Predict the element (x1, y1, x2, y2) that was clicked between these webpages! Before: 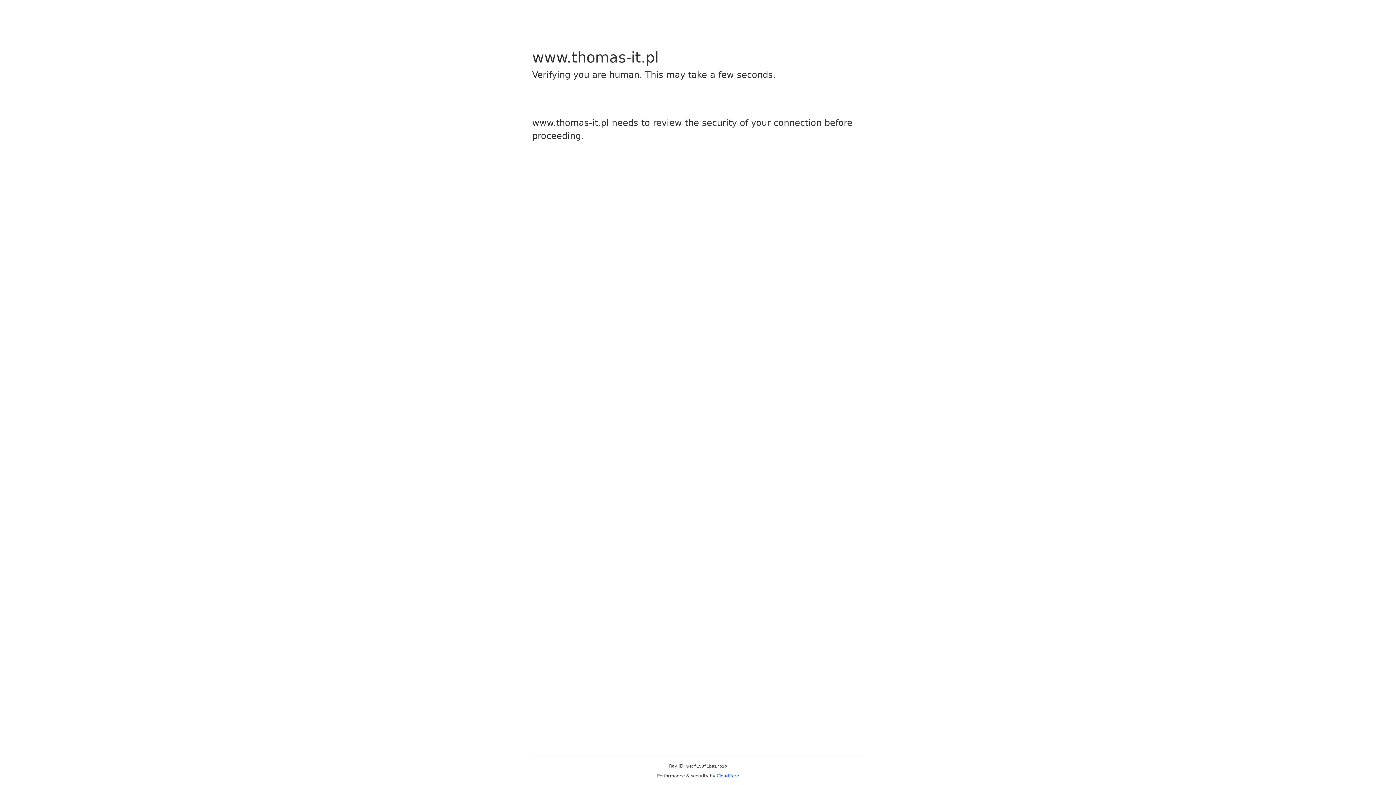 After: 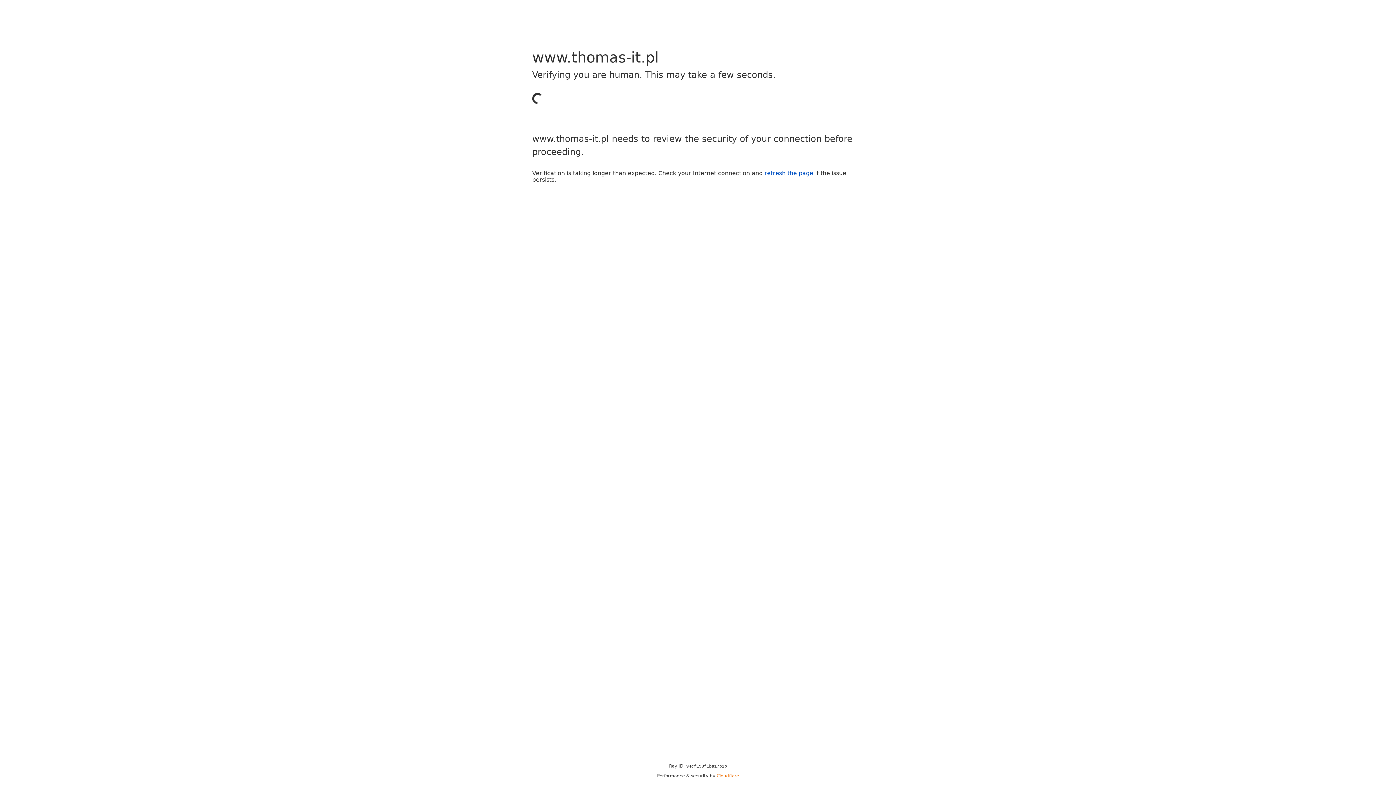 Action: label: Cloudflare bbox: (716, 773, 739, 778)